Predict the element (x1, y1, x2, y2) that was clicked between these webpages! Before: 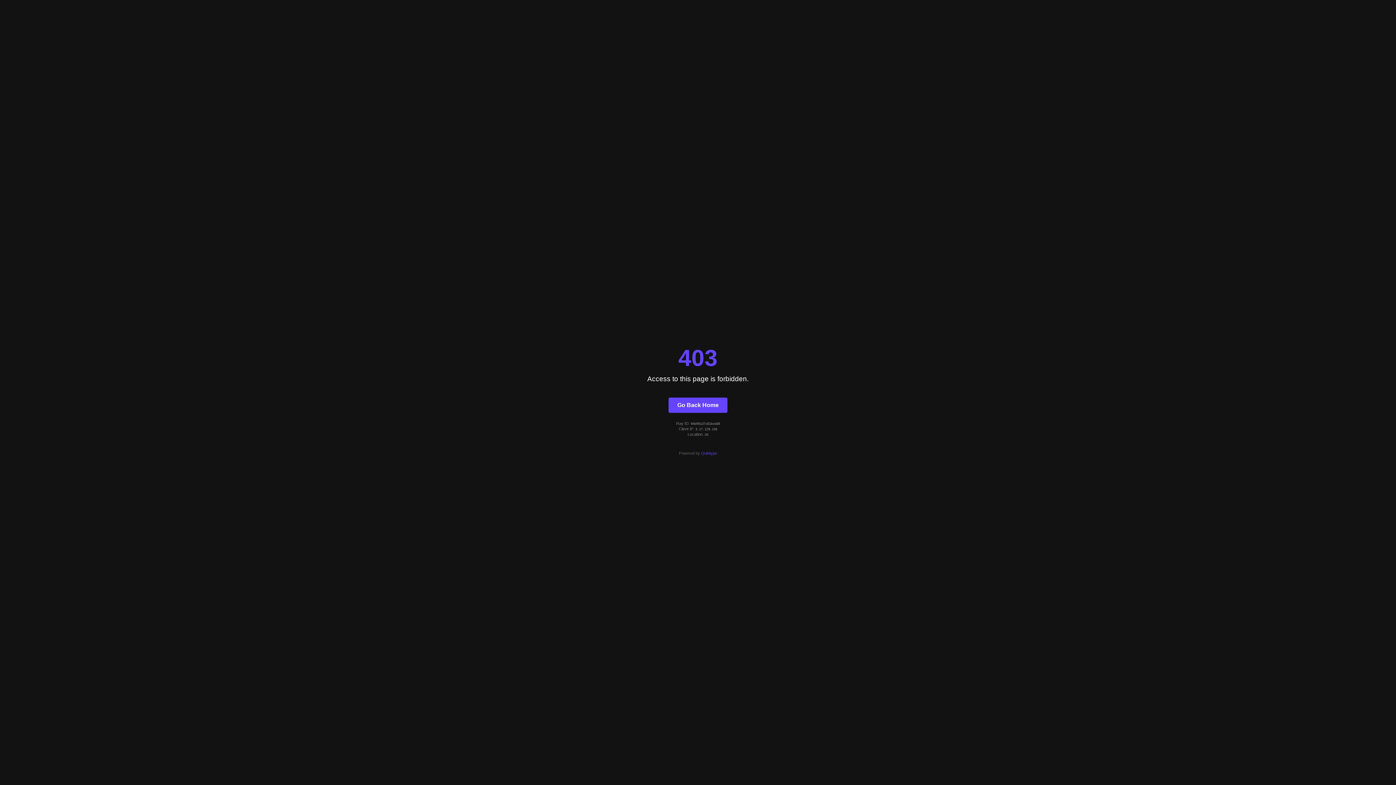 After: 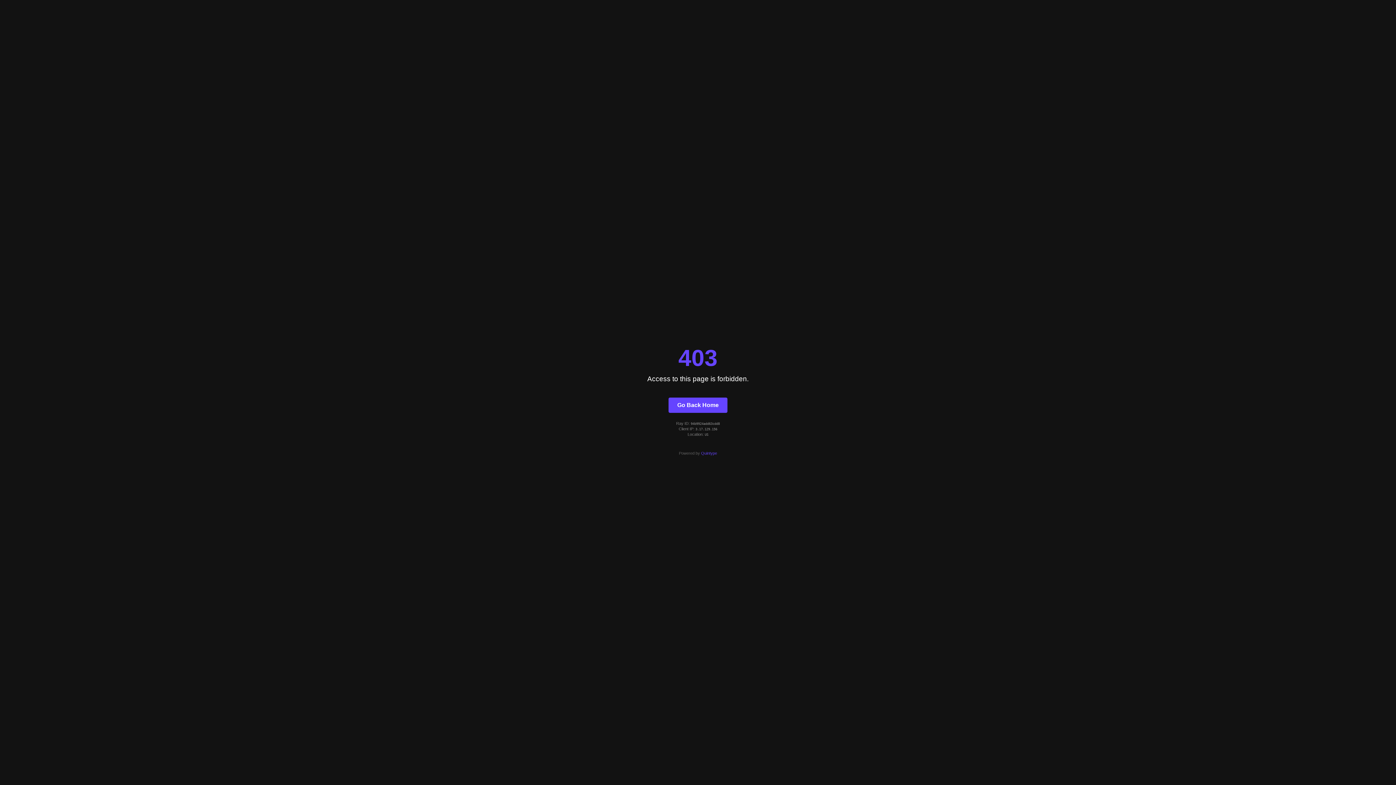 Action: bbox: (668, 397, 727, 412) label: Go Back Home